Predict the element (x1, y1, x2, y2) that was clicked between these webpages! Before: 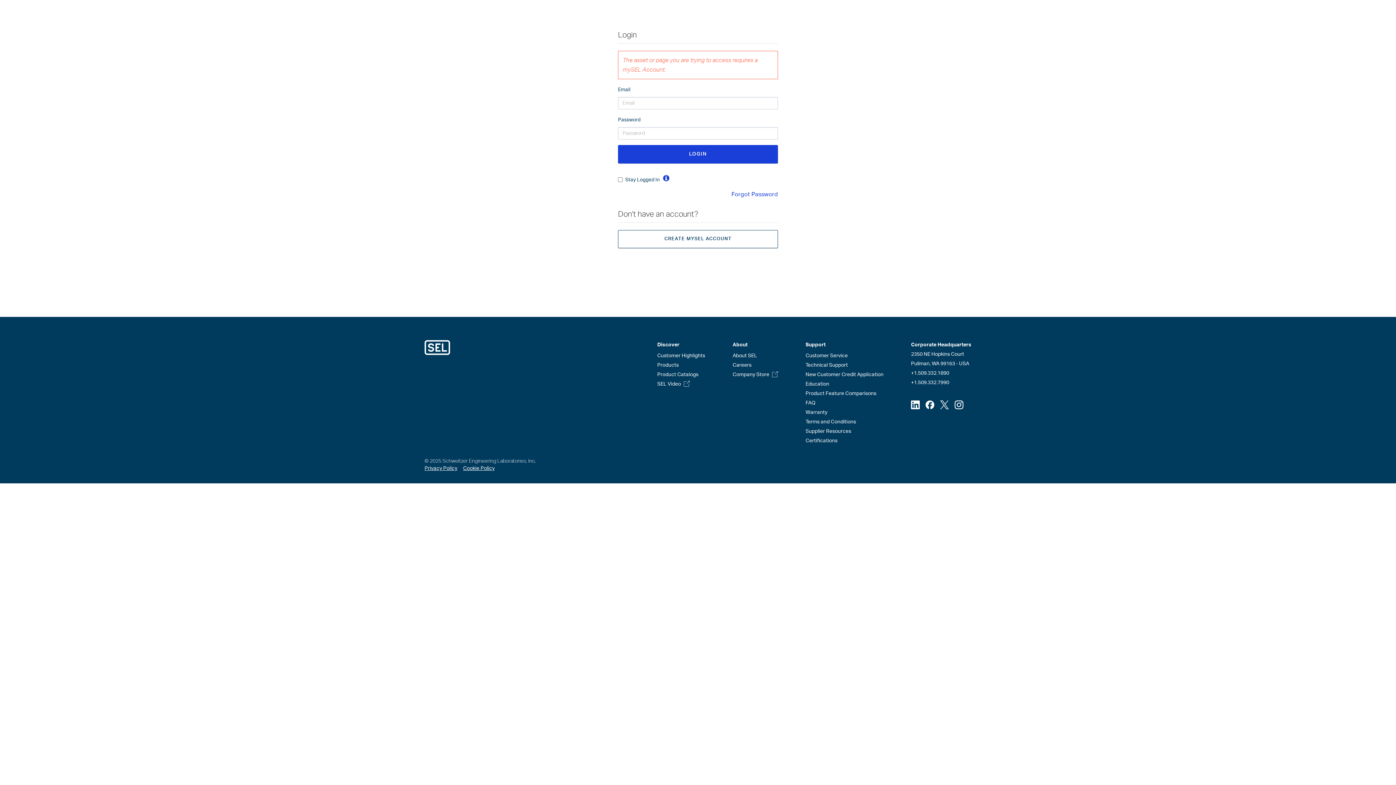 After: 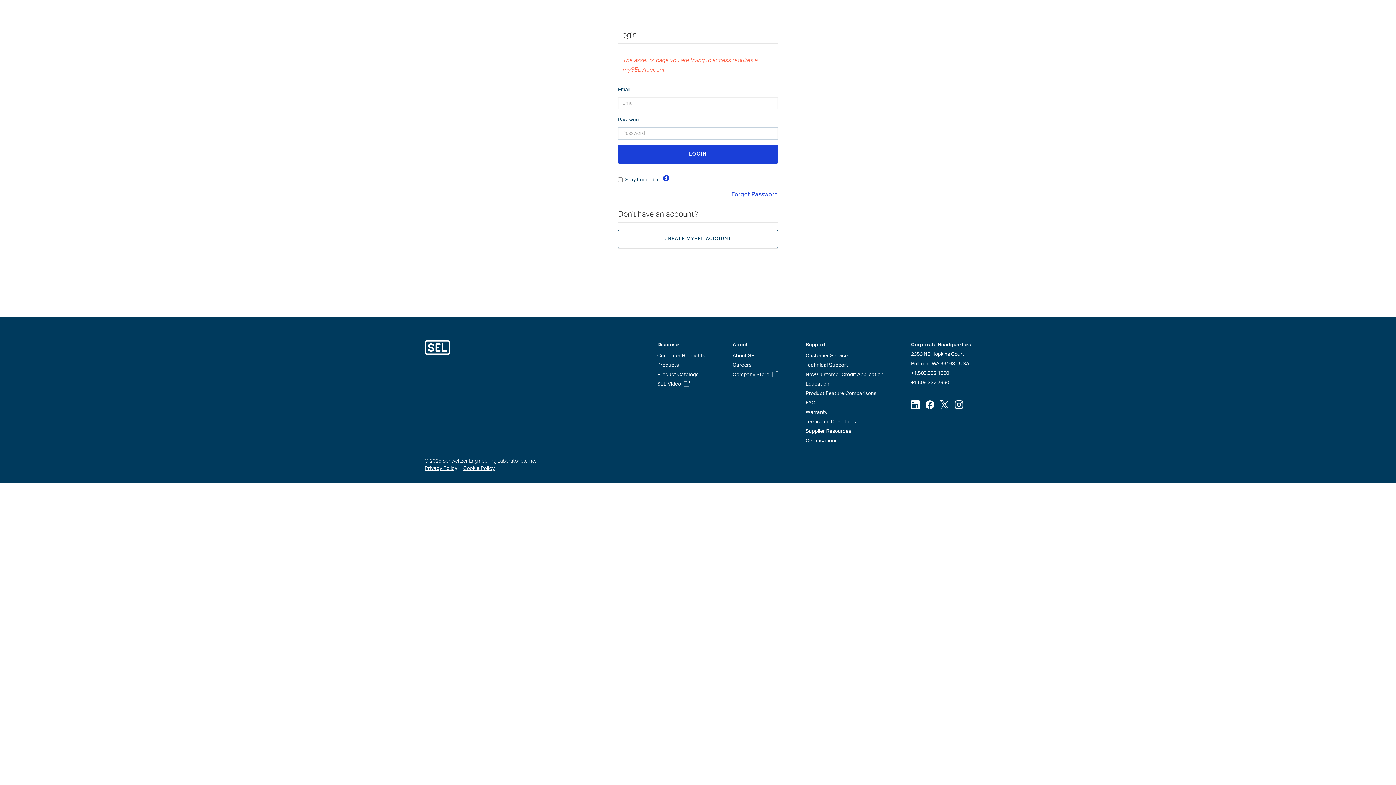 Action: bbox: (908, 397, 922, 412) label: LinkedInIcon